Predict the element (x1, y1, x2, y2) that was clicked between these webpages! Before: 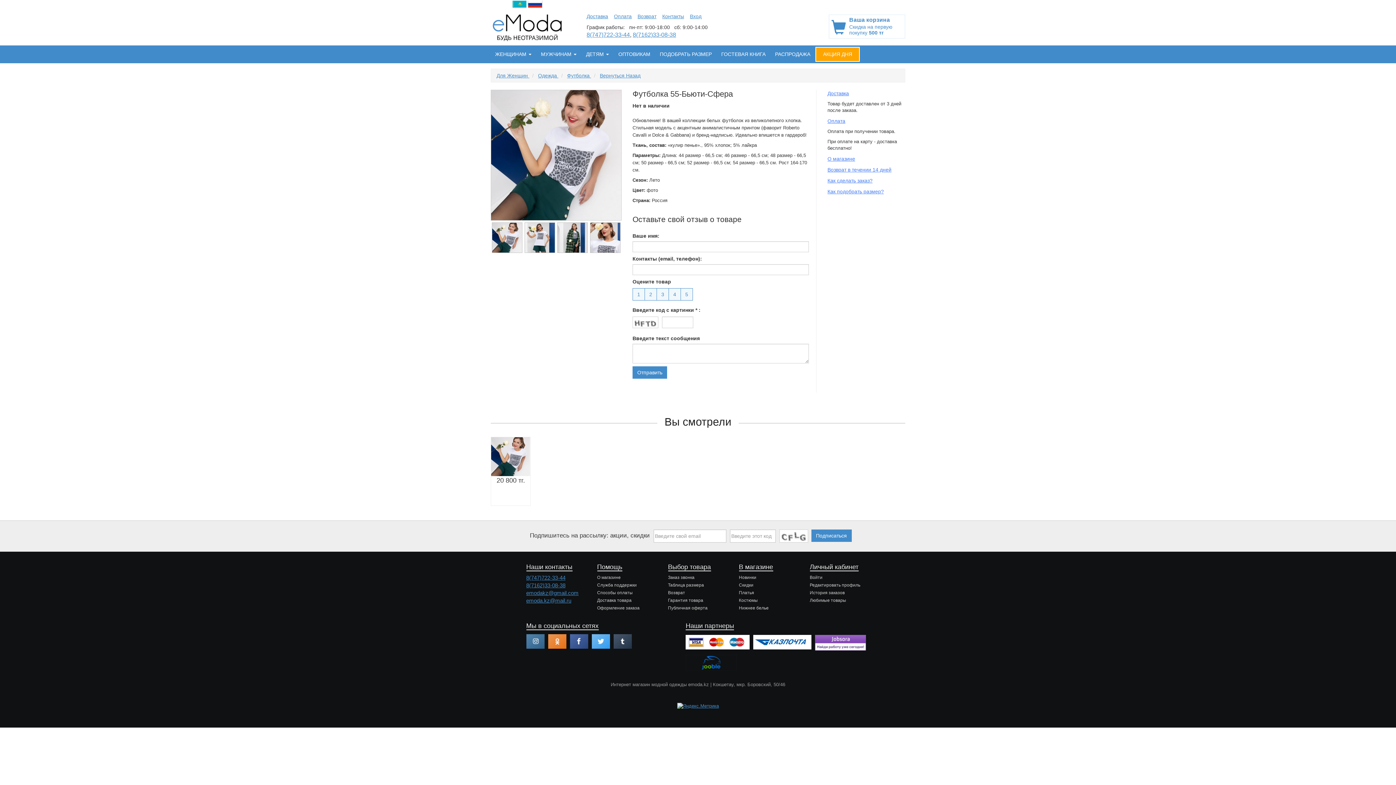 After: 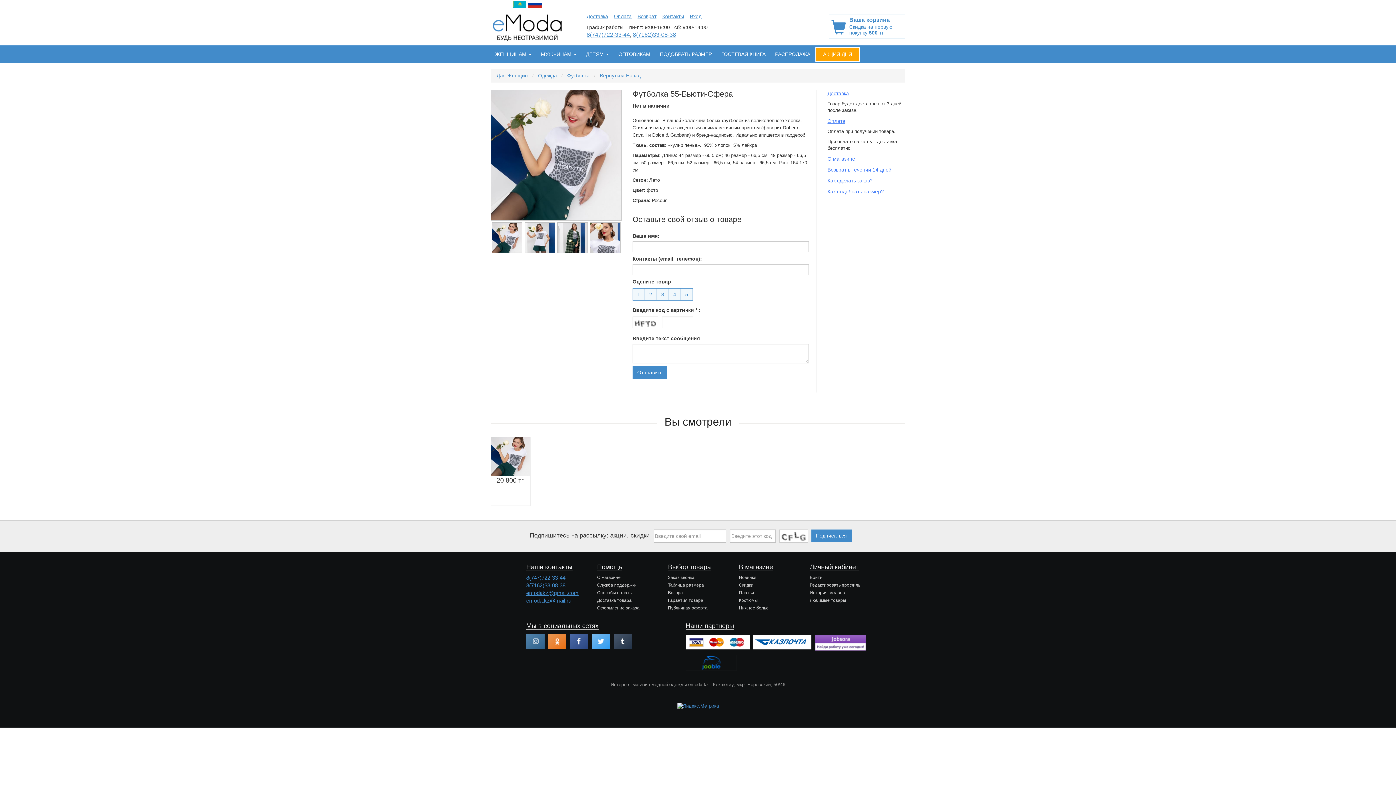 Action: bbox: (591, 638, 610, 644)